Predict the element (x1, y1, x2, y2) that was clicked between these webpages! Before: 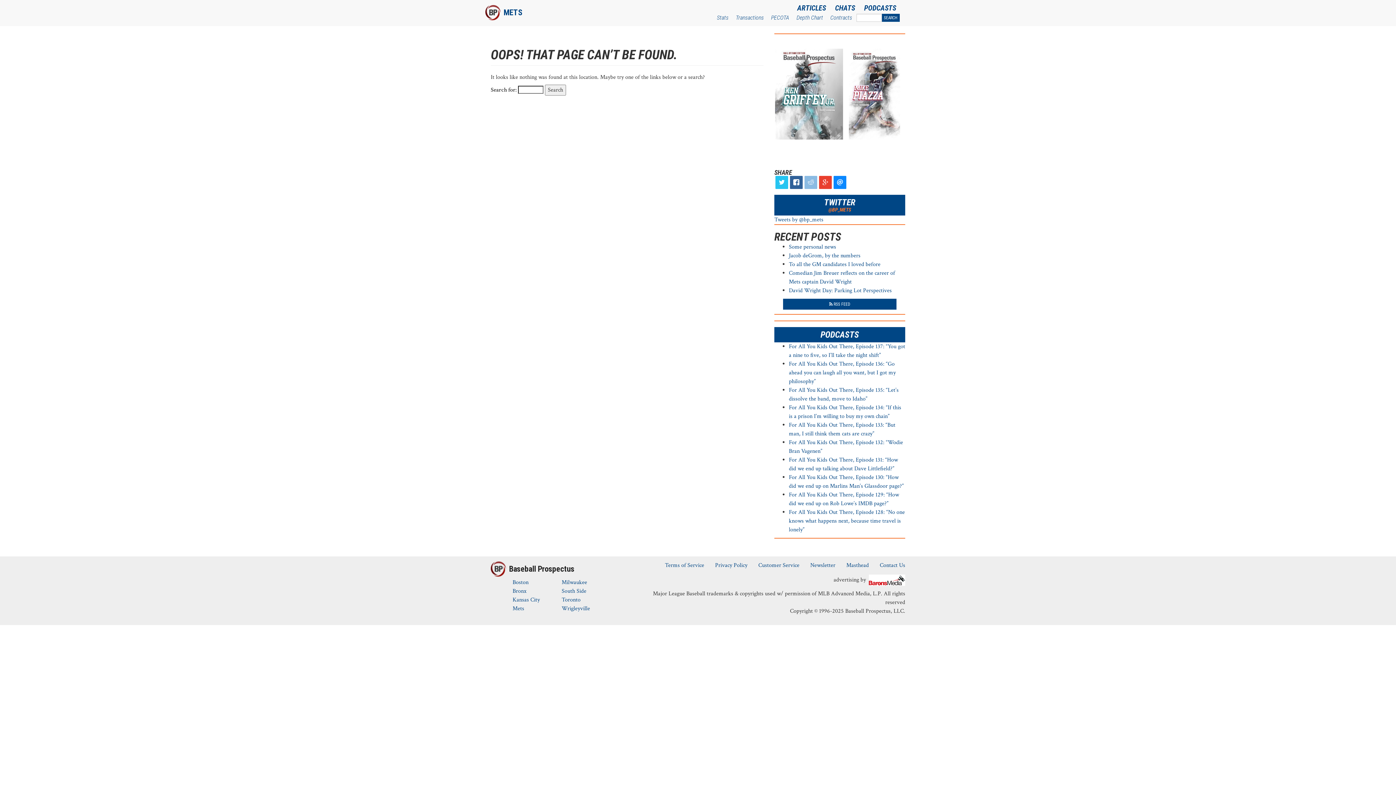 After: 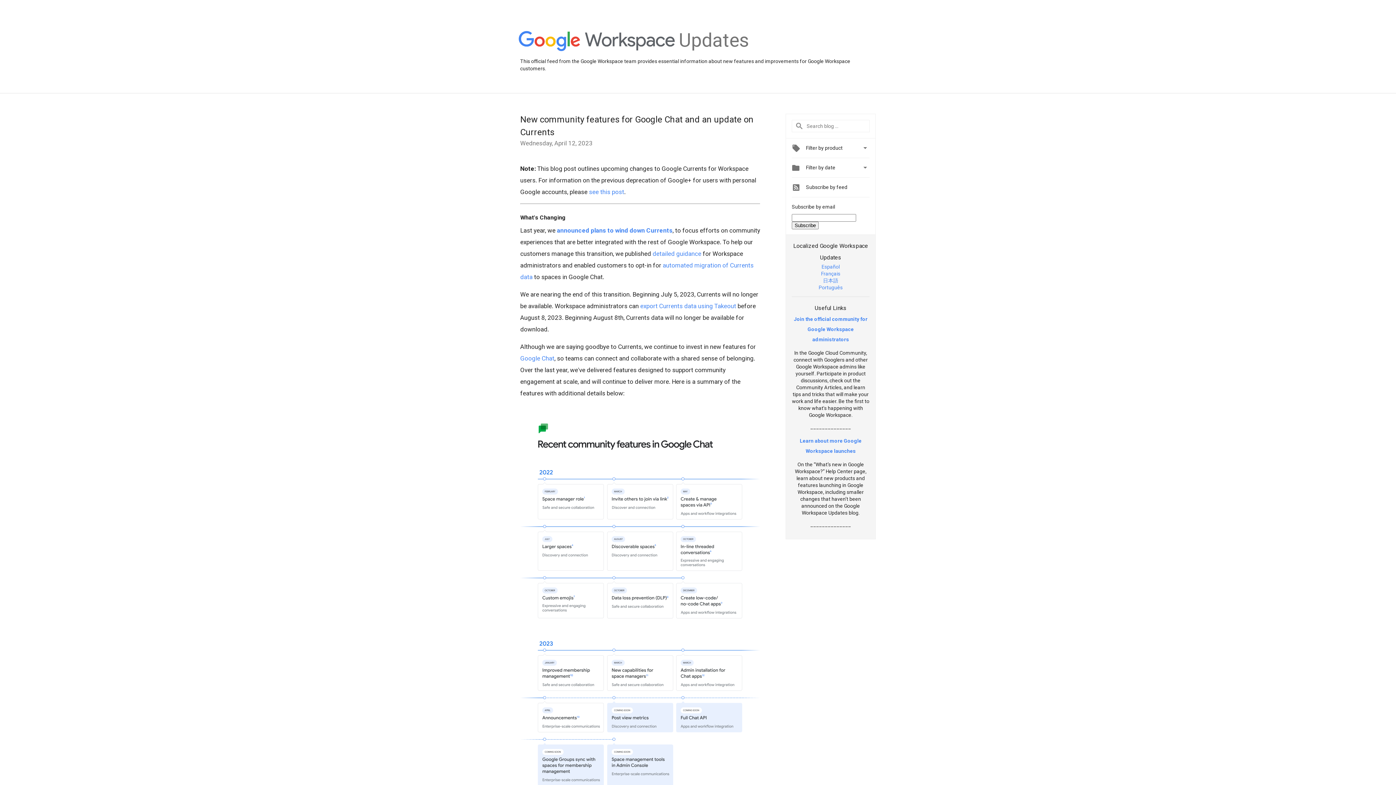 Action: bbox: (819, 175, 831, 189)